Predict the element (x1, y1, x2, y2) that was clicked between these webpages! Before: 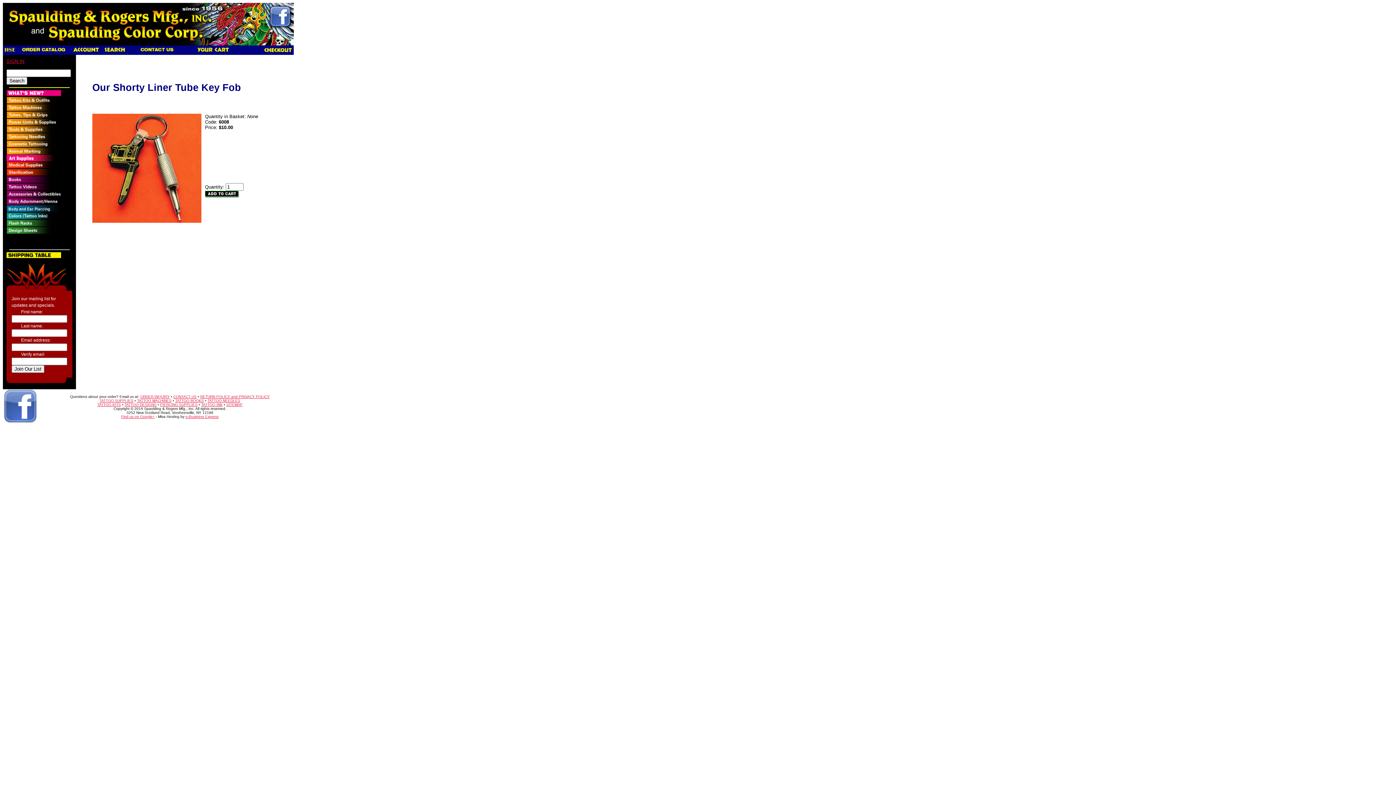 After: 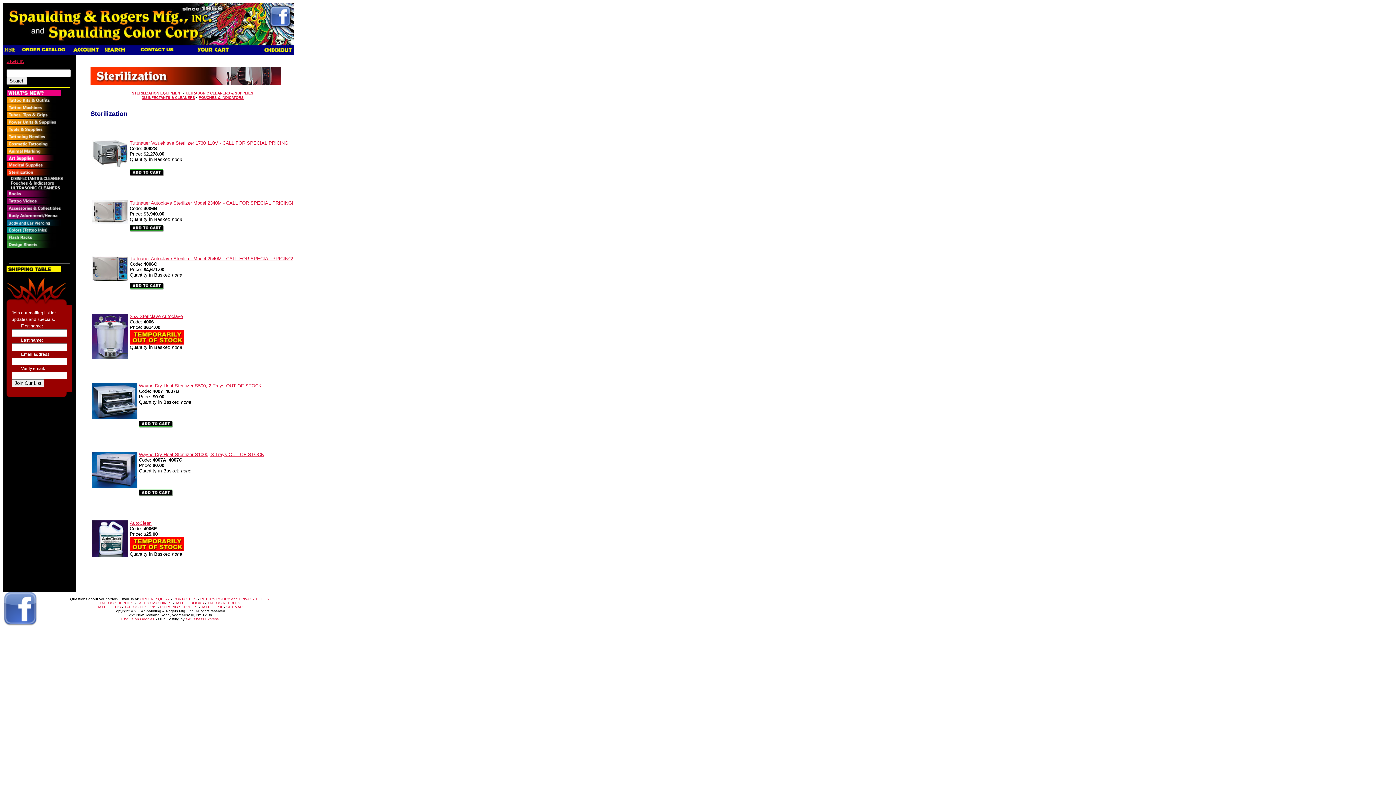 Action: bbox: (6, 171, 61, 177)